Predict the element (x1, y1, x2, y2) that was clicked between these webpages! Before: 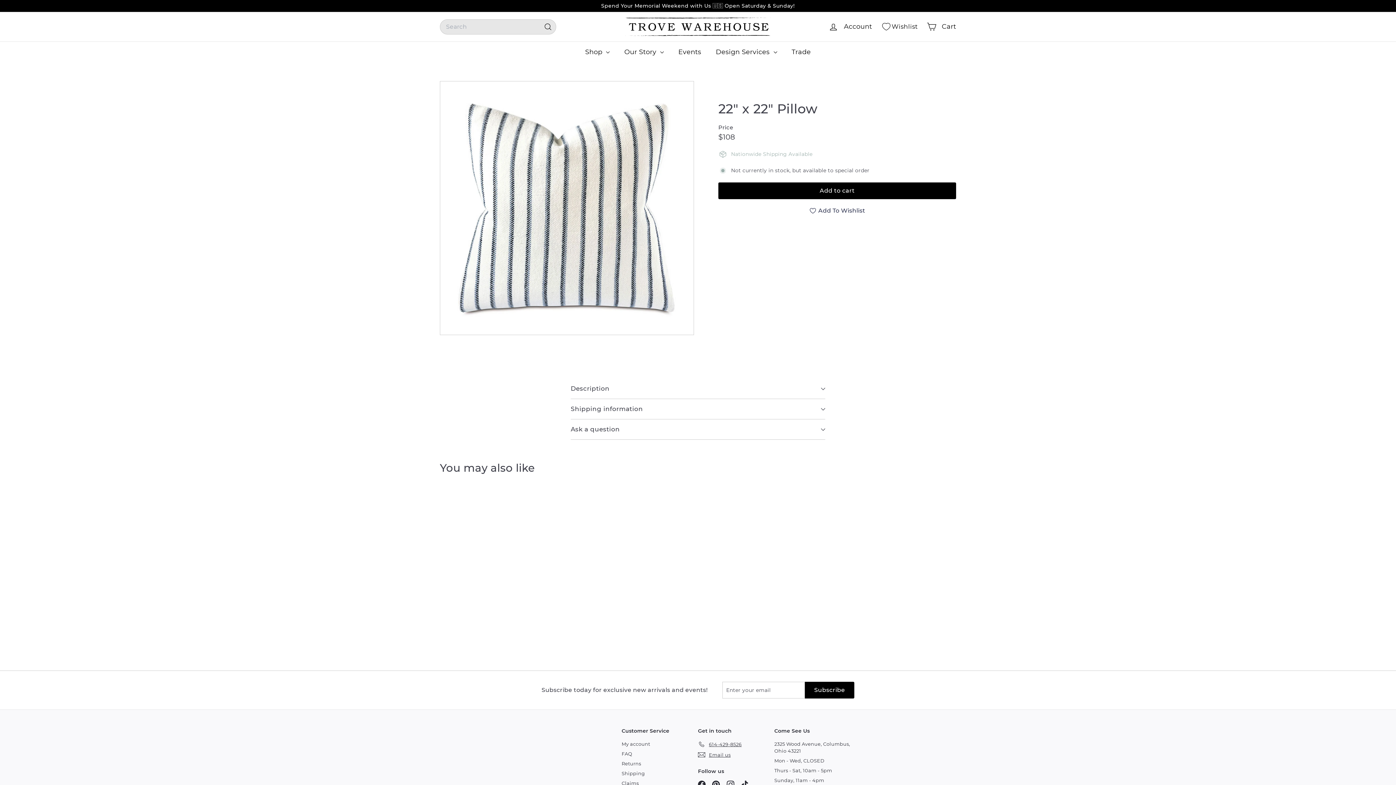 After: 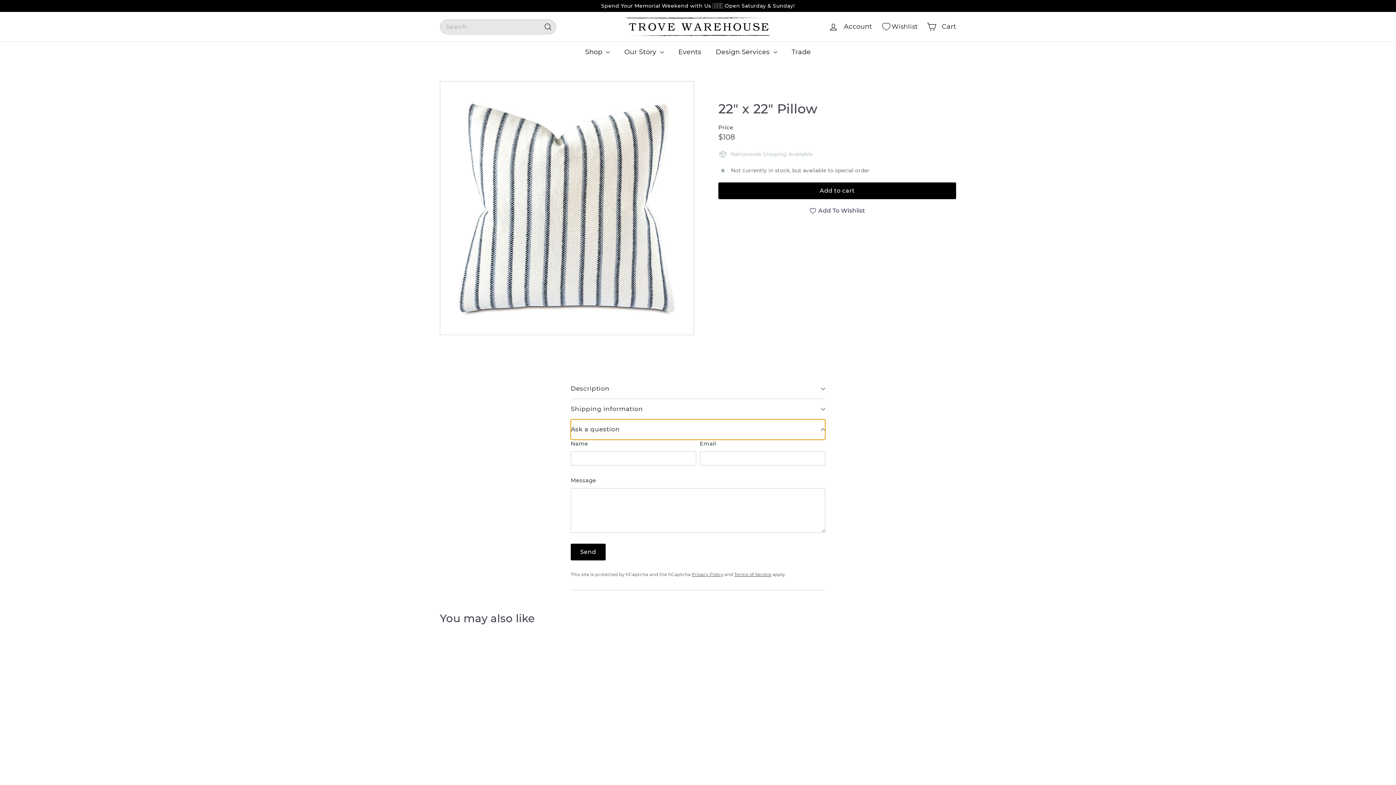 Action: label: Ask a question bbox: (570, 419, 825, 440)